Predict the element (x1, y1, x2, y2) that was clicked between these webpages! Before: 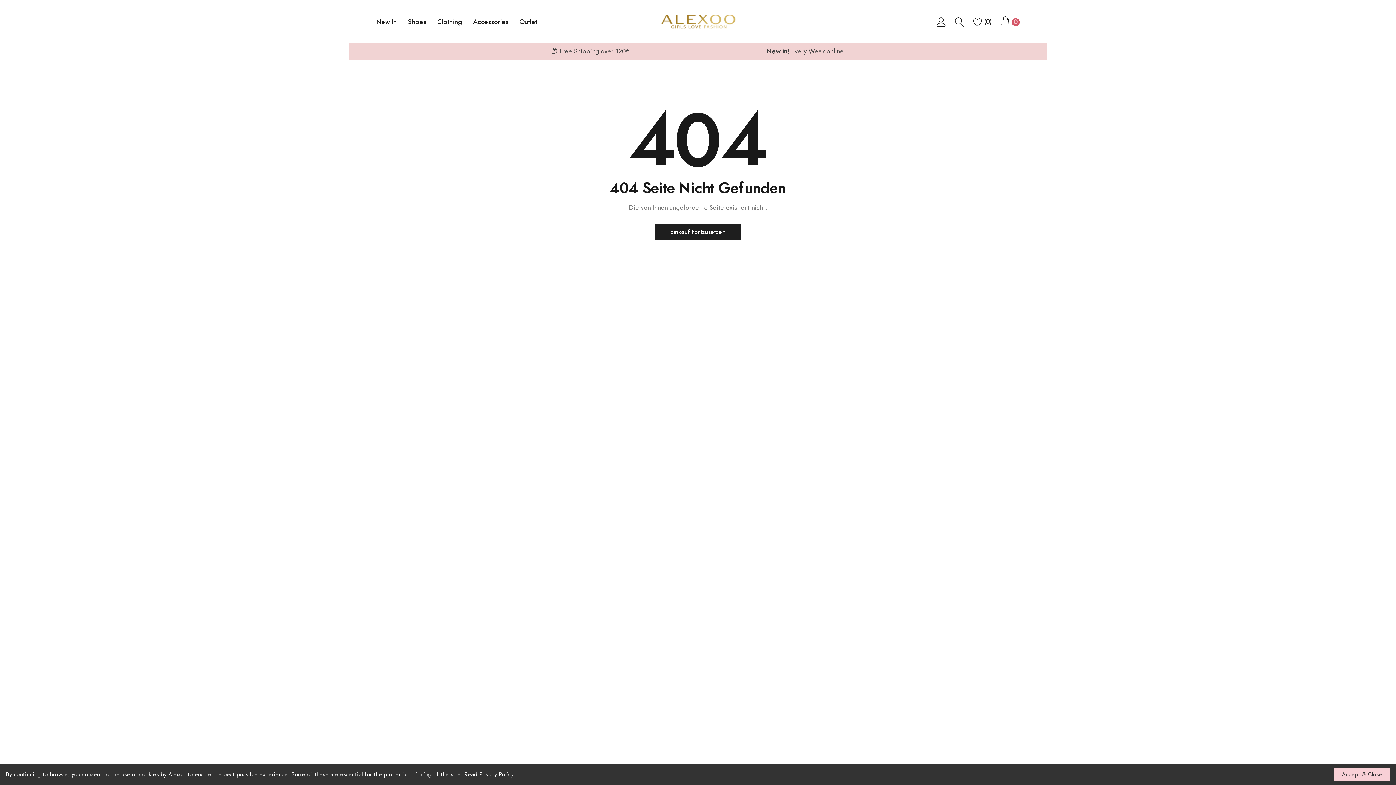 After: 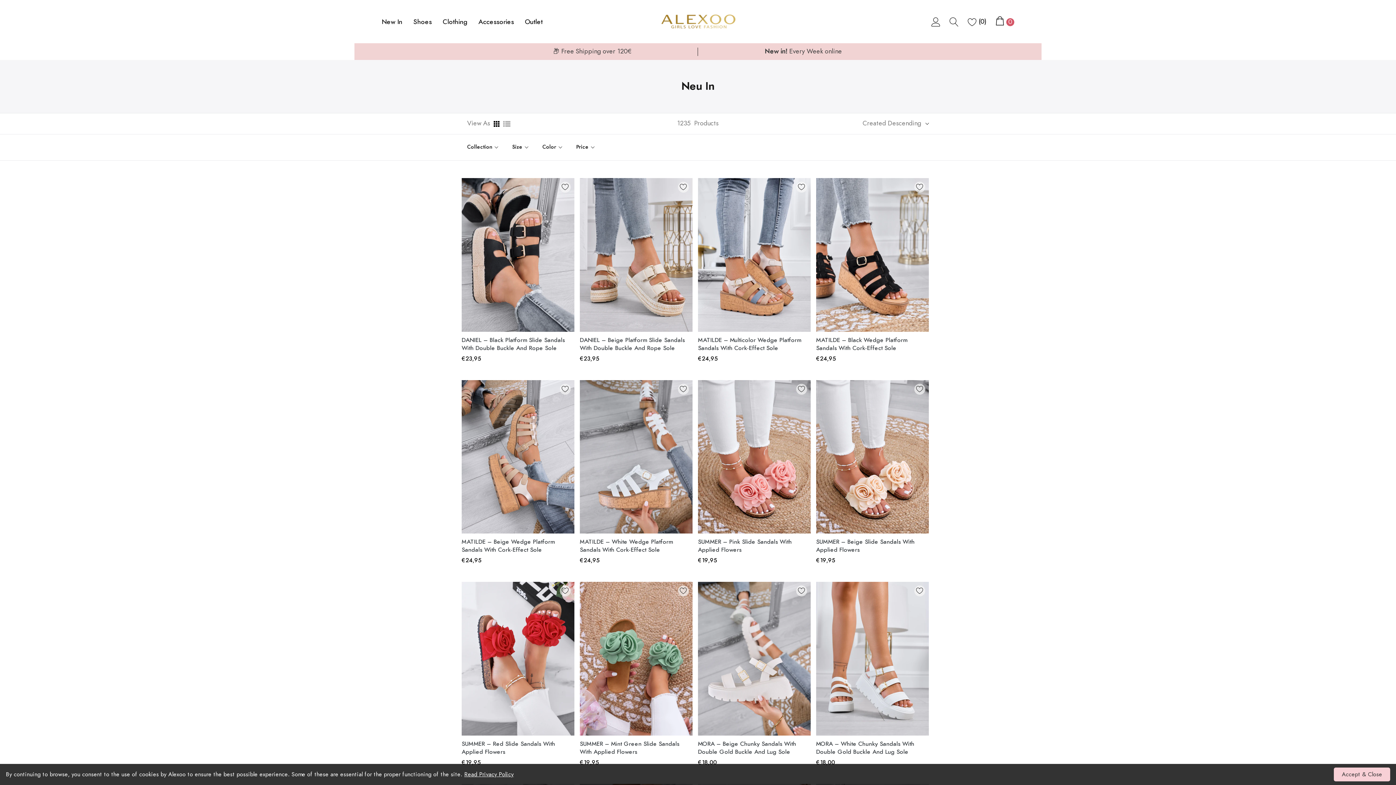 Action: bbox: (698, 43, 912, 60) label: New in! Every Week online